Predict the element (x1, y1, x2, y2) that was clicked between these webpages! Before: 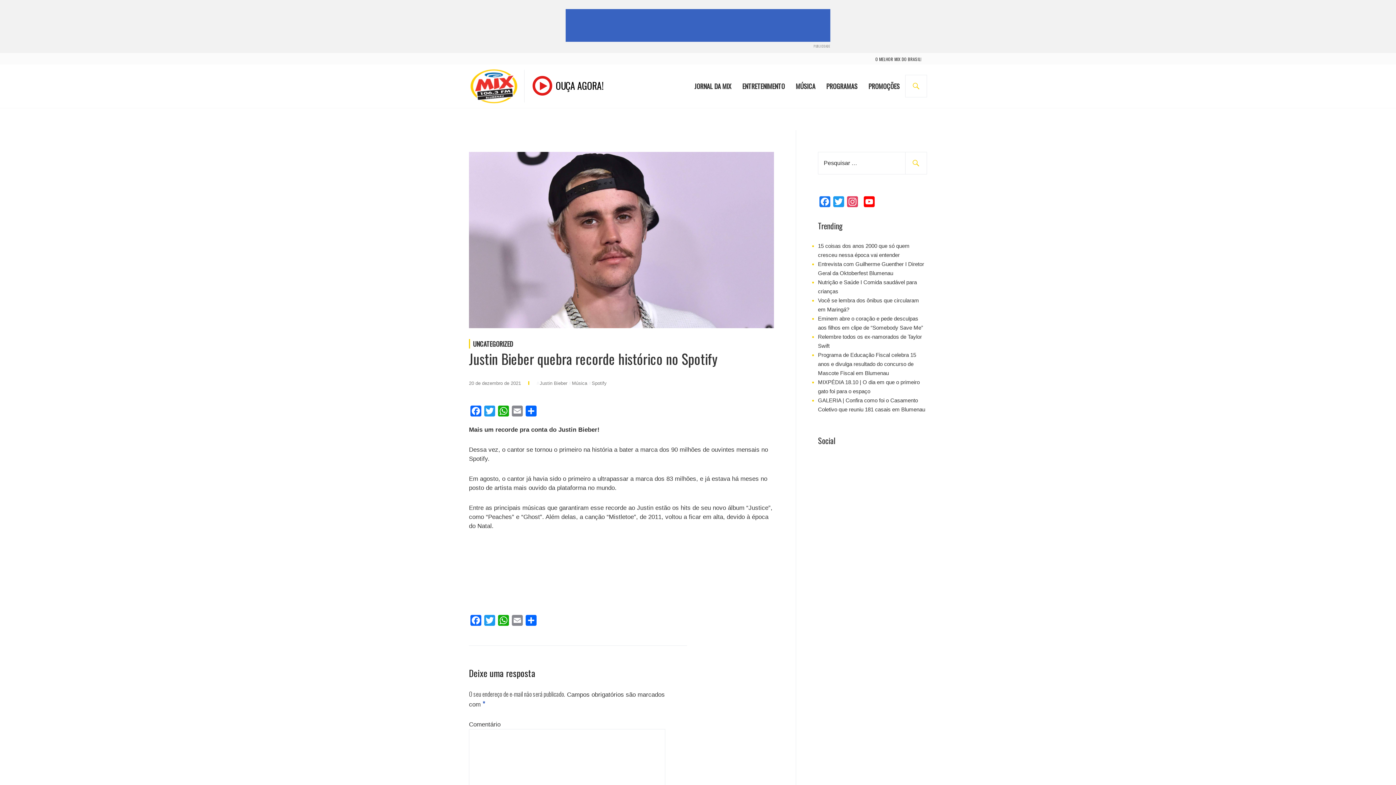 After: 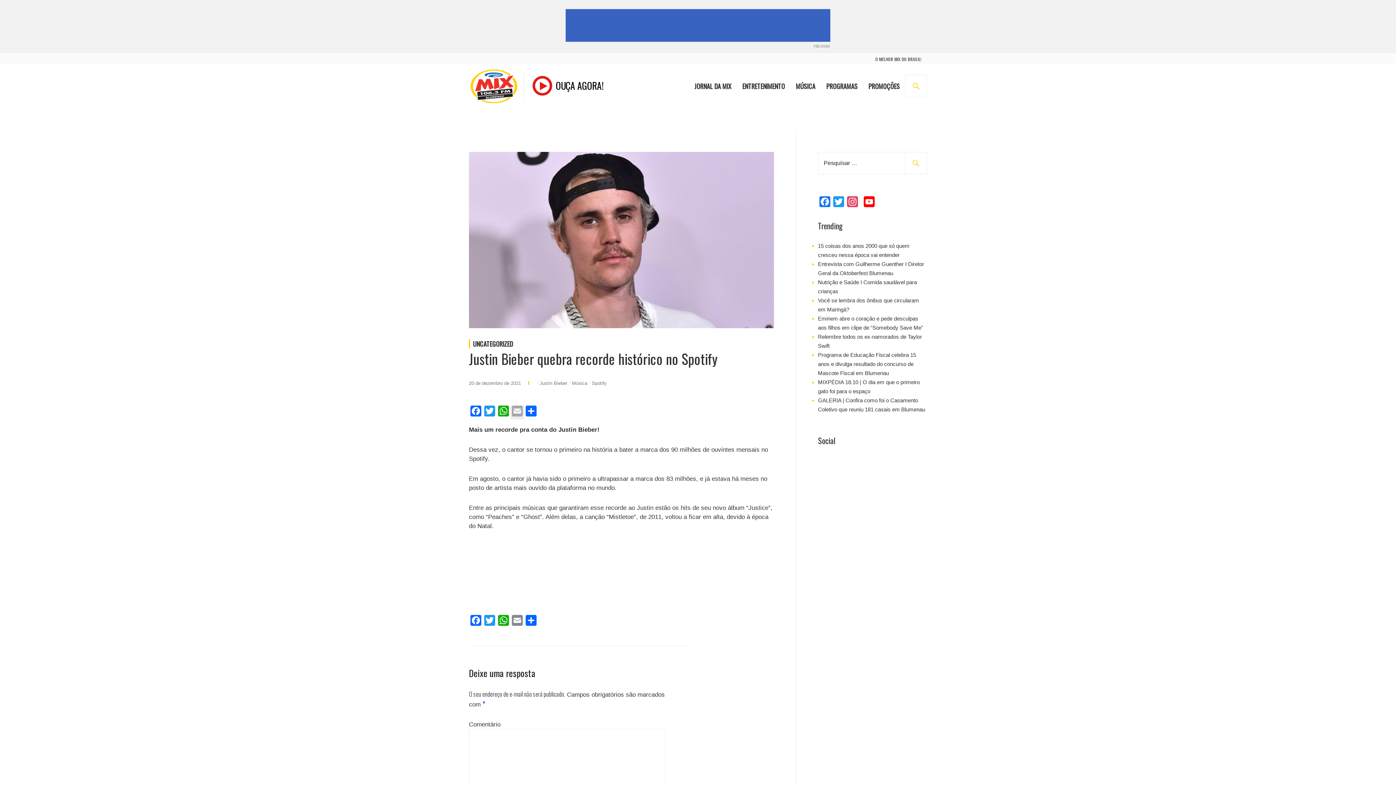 Action: bbox: (510, 405, 524, 419) label: Email